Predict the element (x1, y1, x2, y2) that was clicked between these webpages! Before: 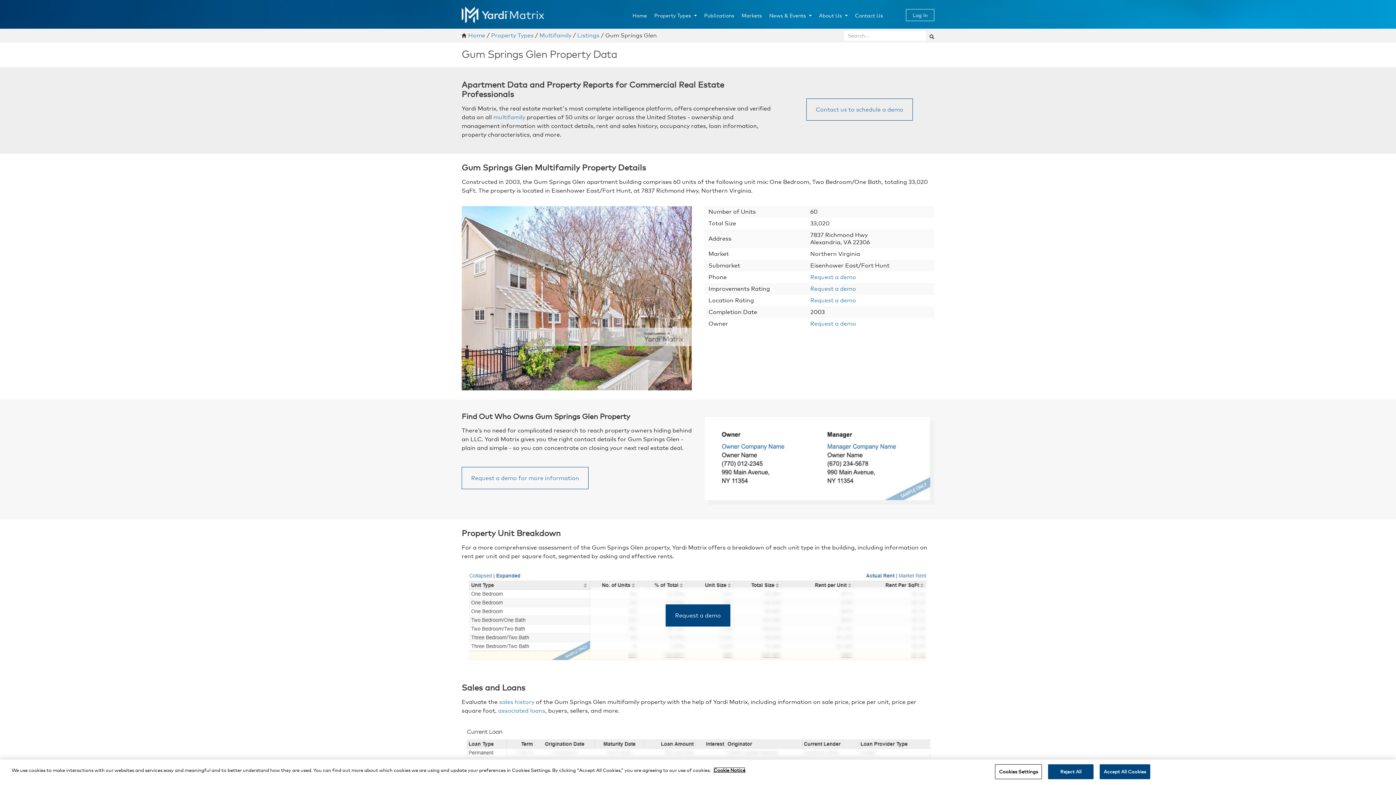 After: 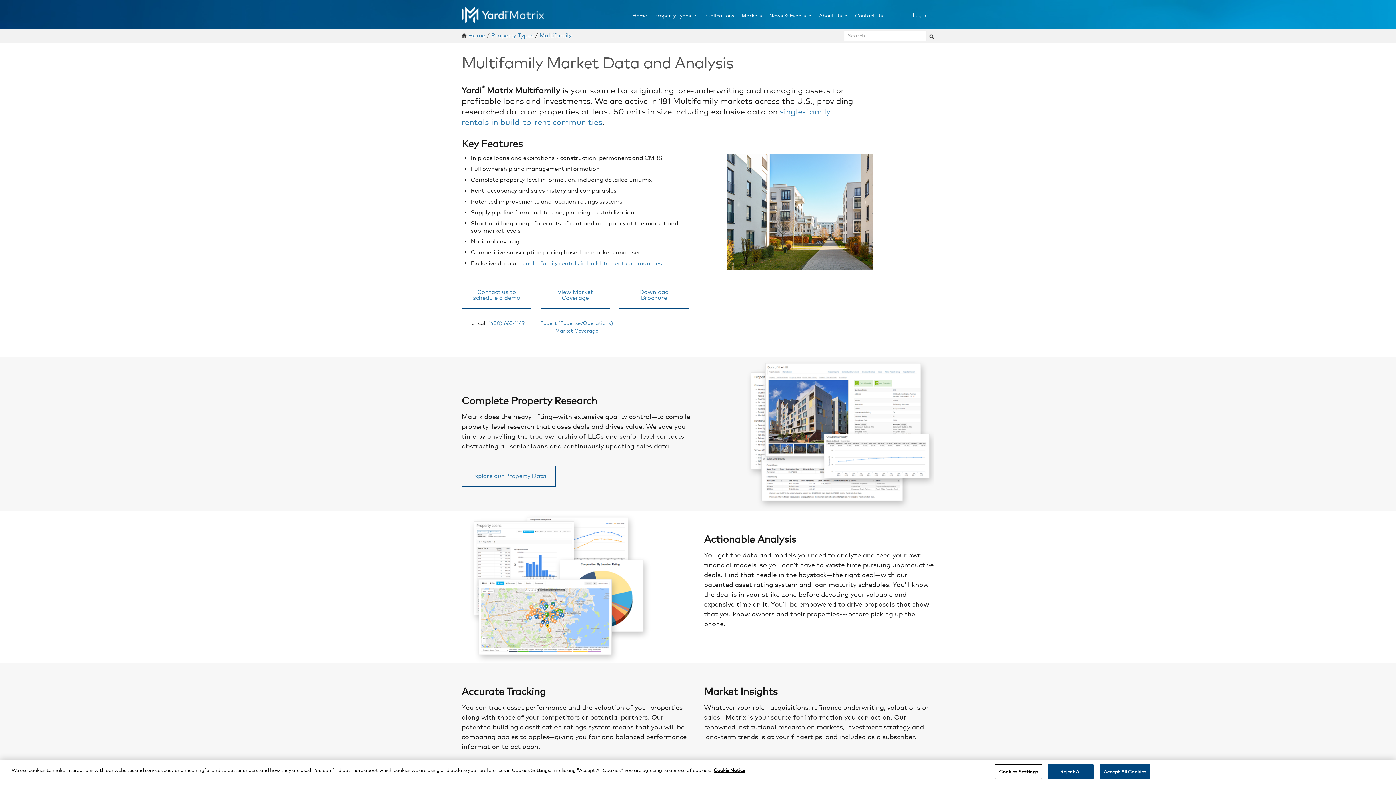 Action: label: Multifamily bbox: (539, 32, 571, 38)